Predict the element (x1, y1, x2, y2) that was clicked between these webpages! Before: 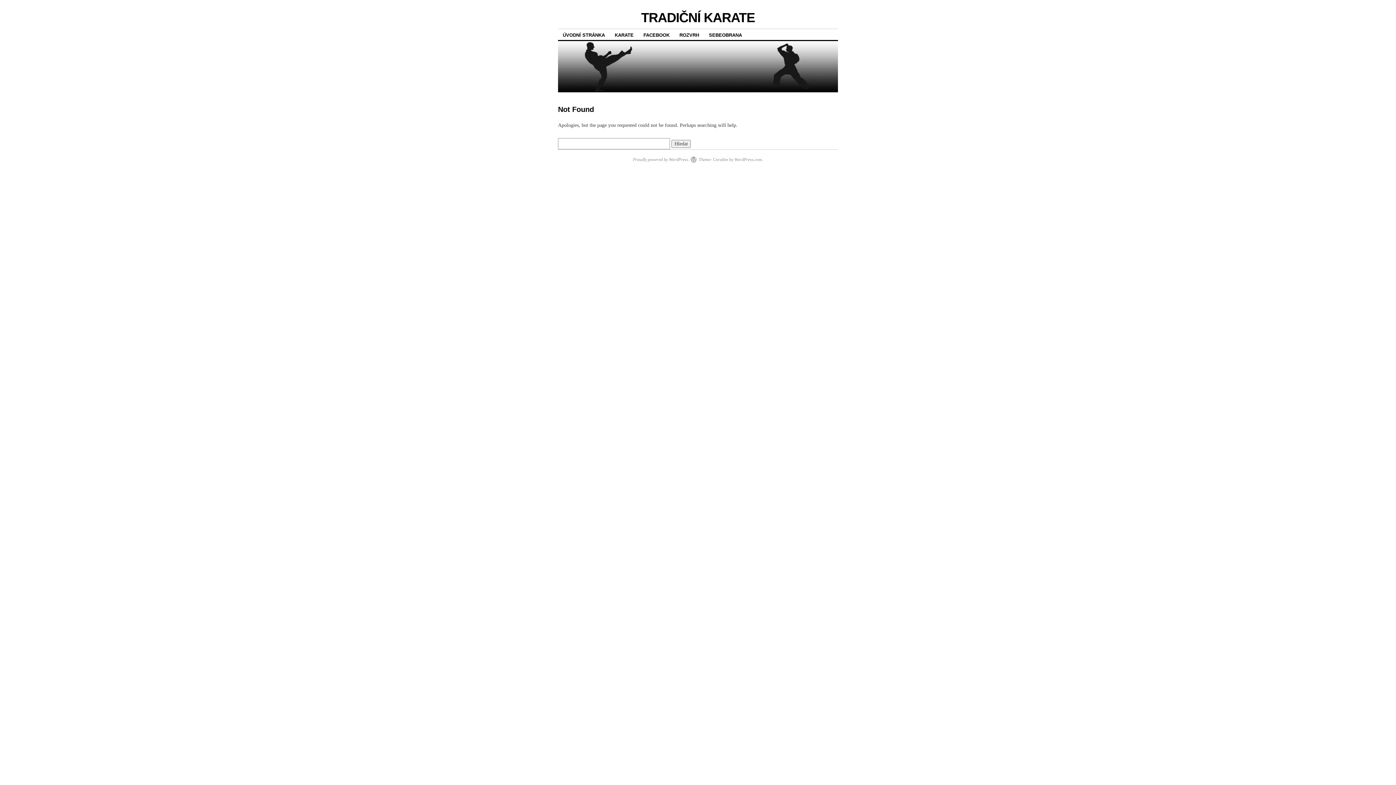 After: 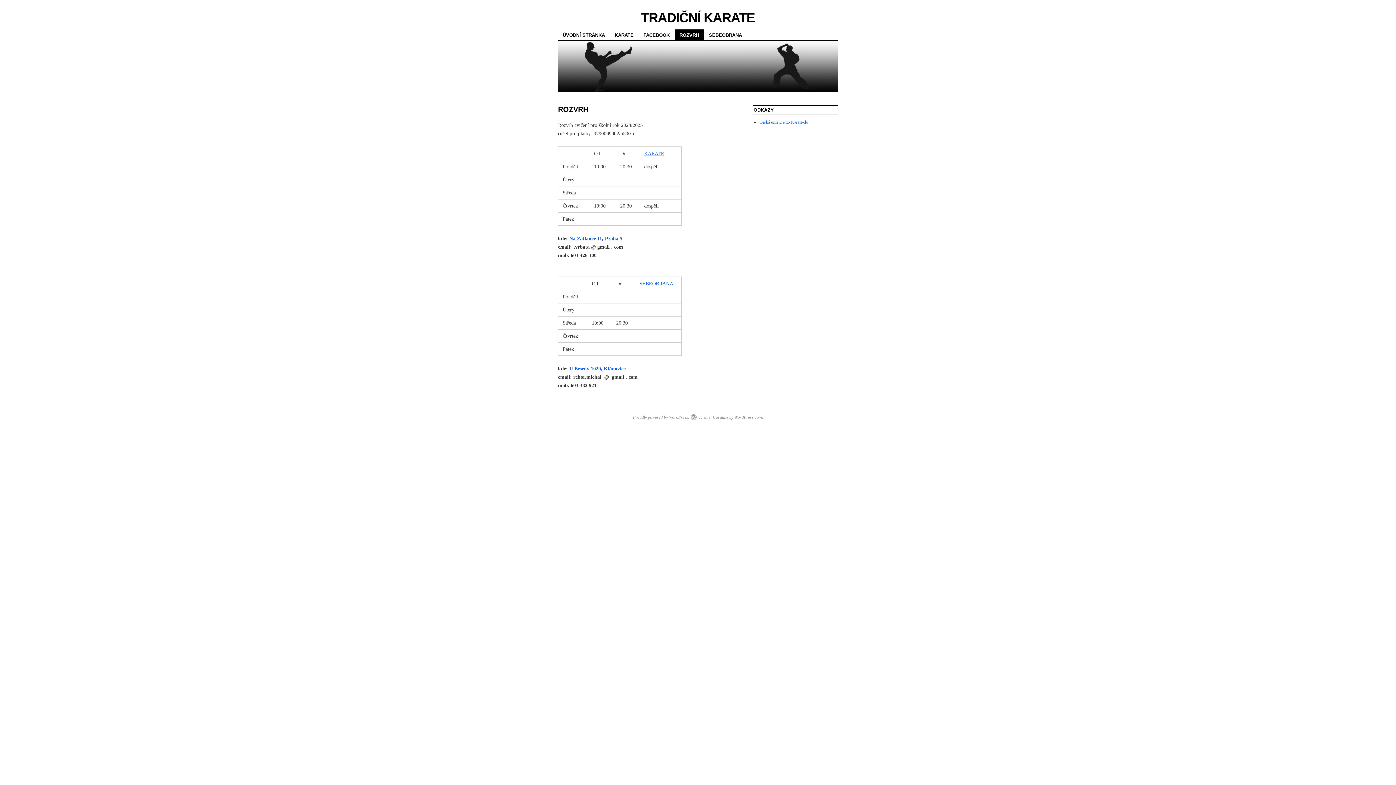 Action: label: ROZVRH bbox: (674, 29, 704, 40)